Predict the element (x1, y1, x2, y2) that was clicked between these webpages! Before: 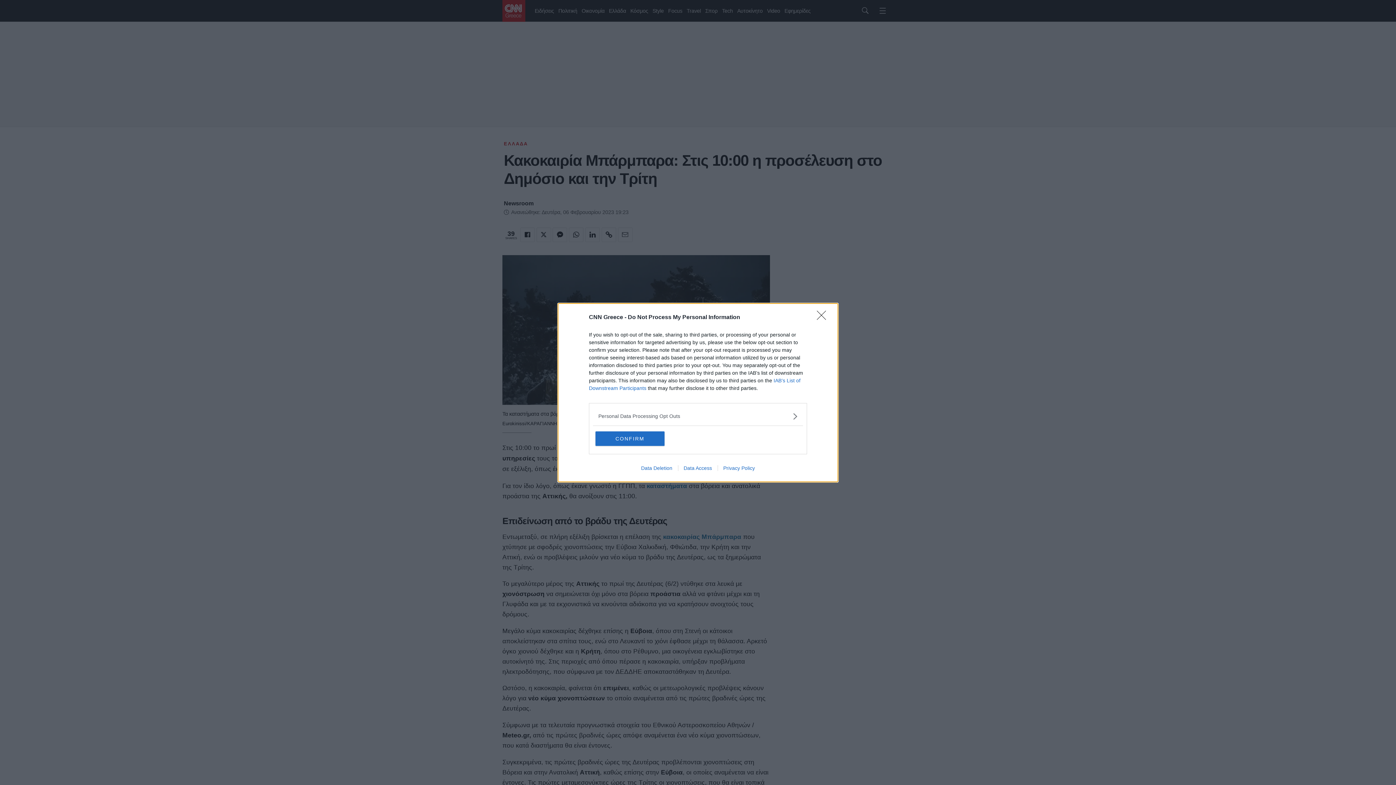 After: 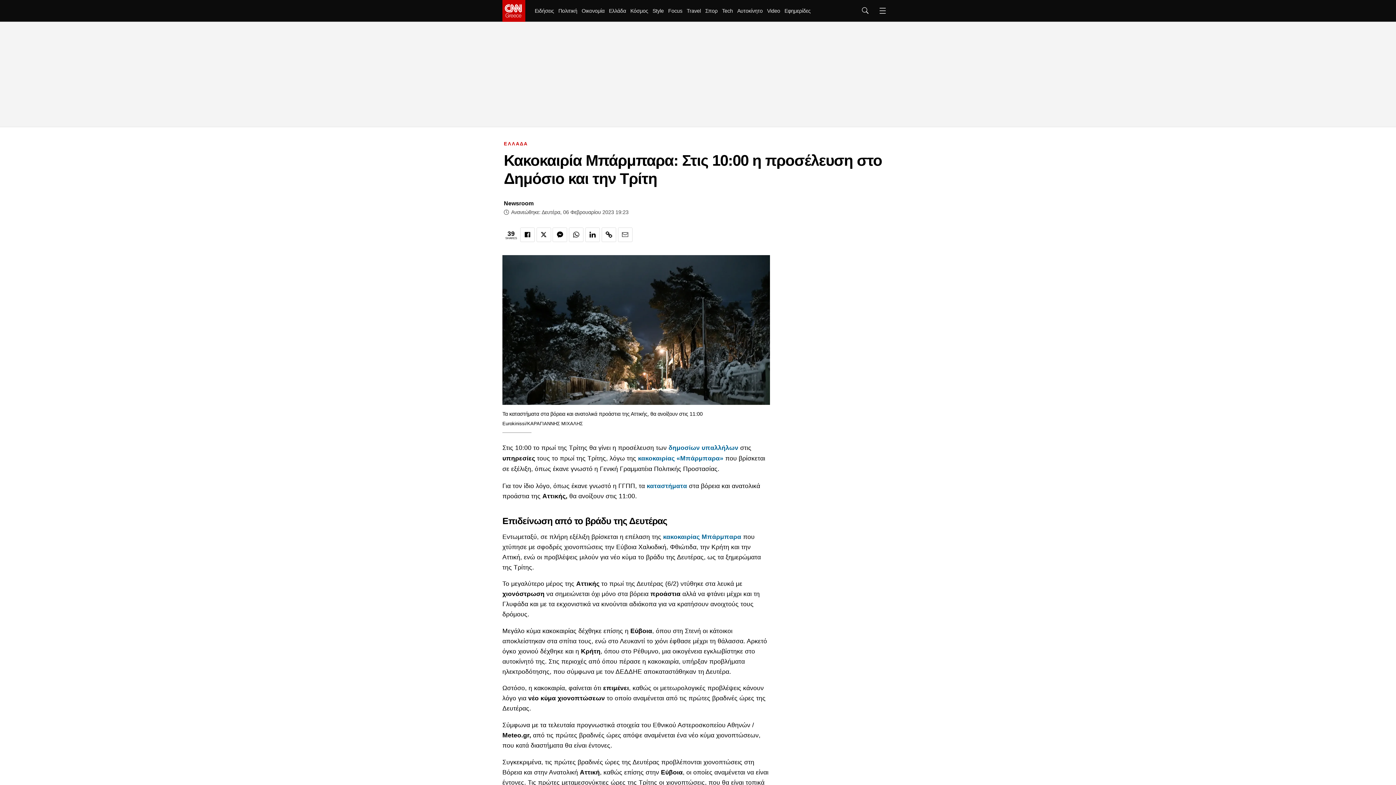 Action: bbox: (817, 310, 830, 324) label: Close